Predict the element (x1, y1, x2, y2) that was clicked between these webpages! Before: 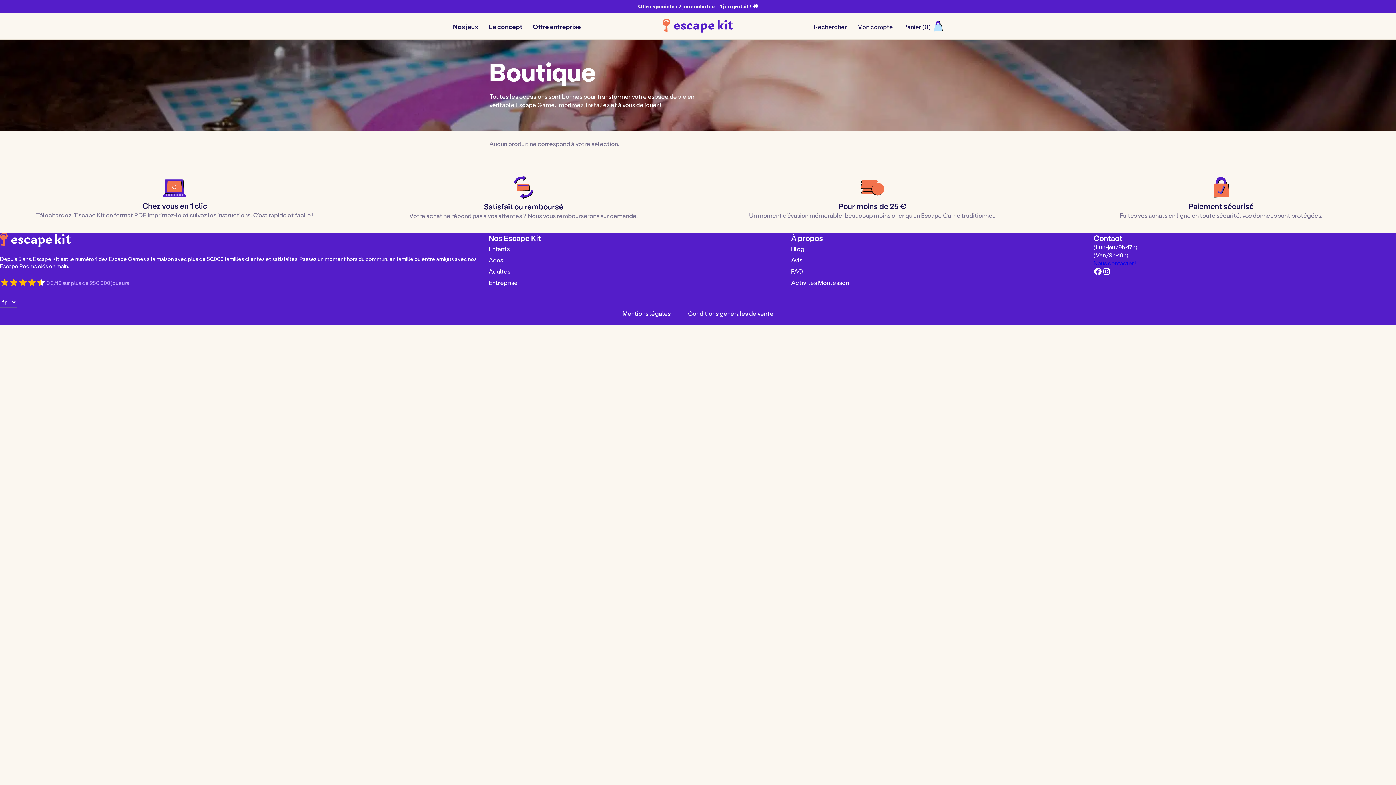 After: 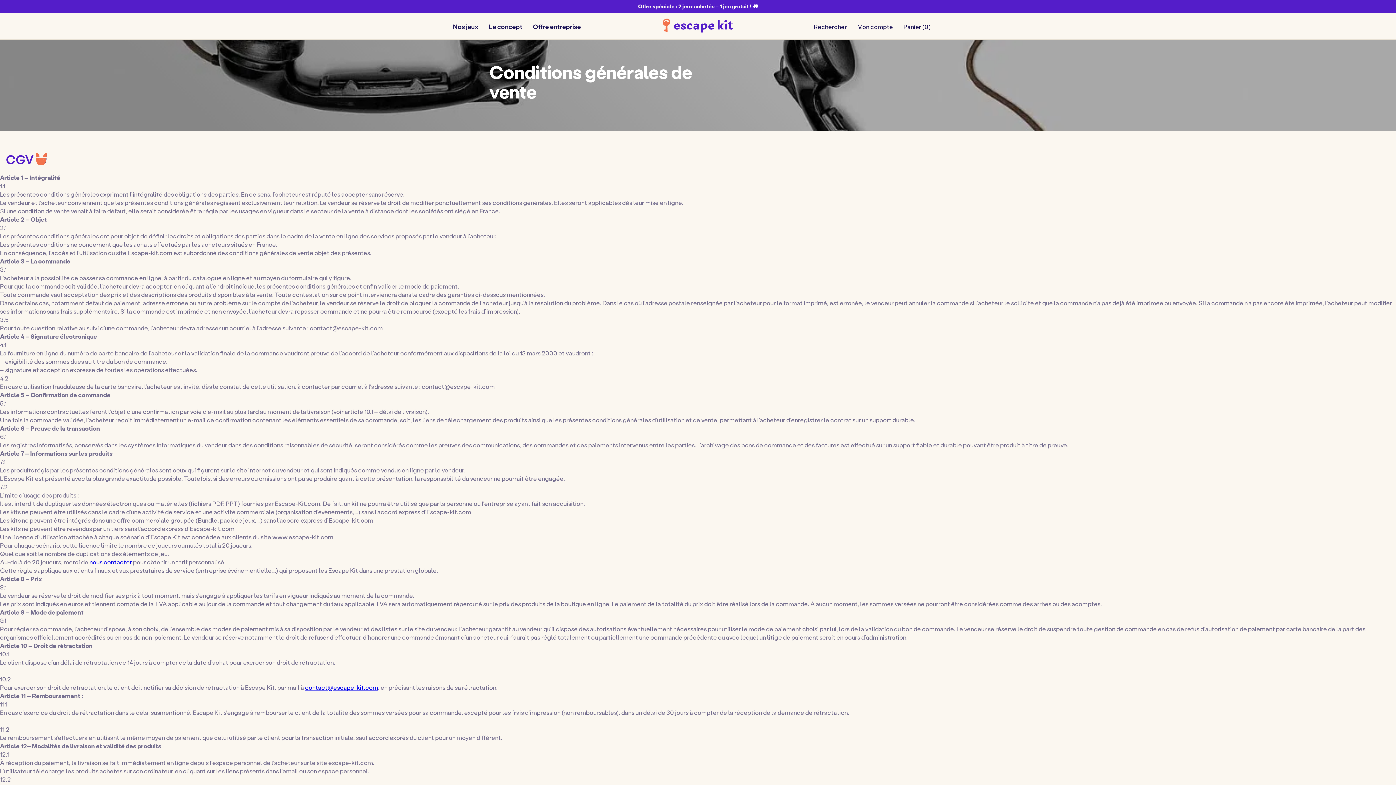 Action: bbox: (682, 307, 779, 319) label: Conditions générales de vente